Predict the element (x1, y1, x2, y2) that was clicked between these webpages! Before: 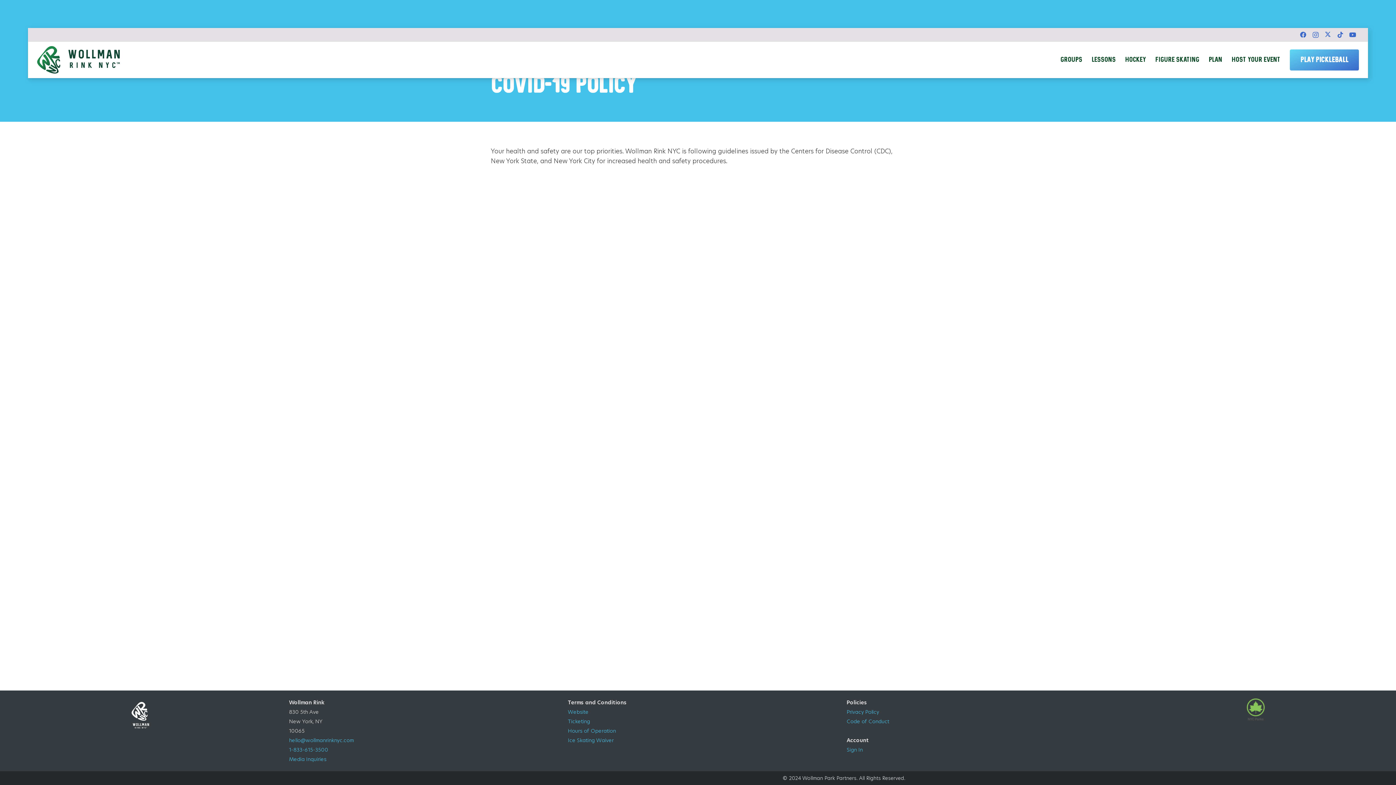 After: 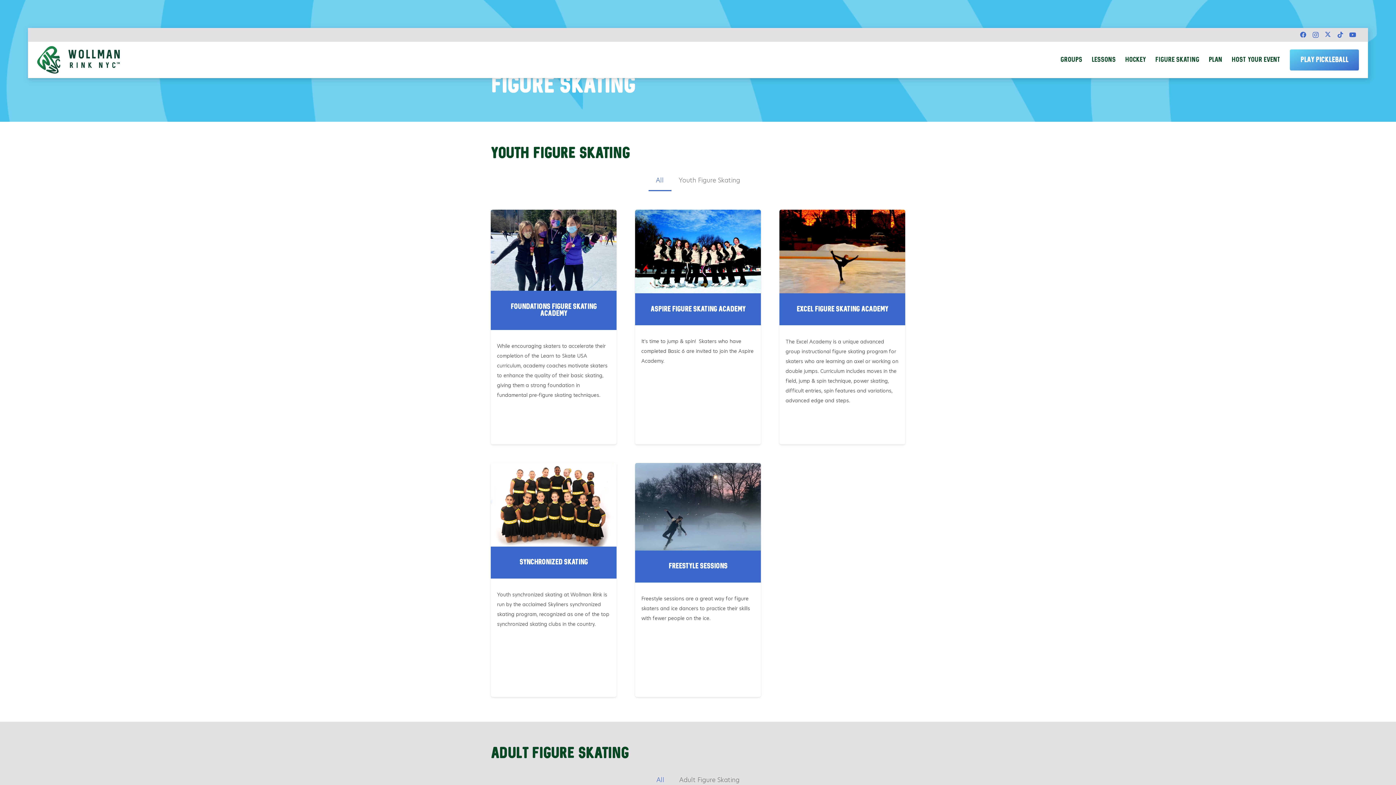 Action: bbox: (1150, 41, 1204, 78) label: Figure Skating